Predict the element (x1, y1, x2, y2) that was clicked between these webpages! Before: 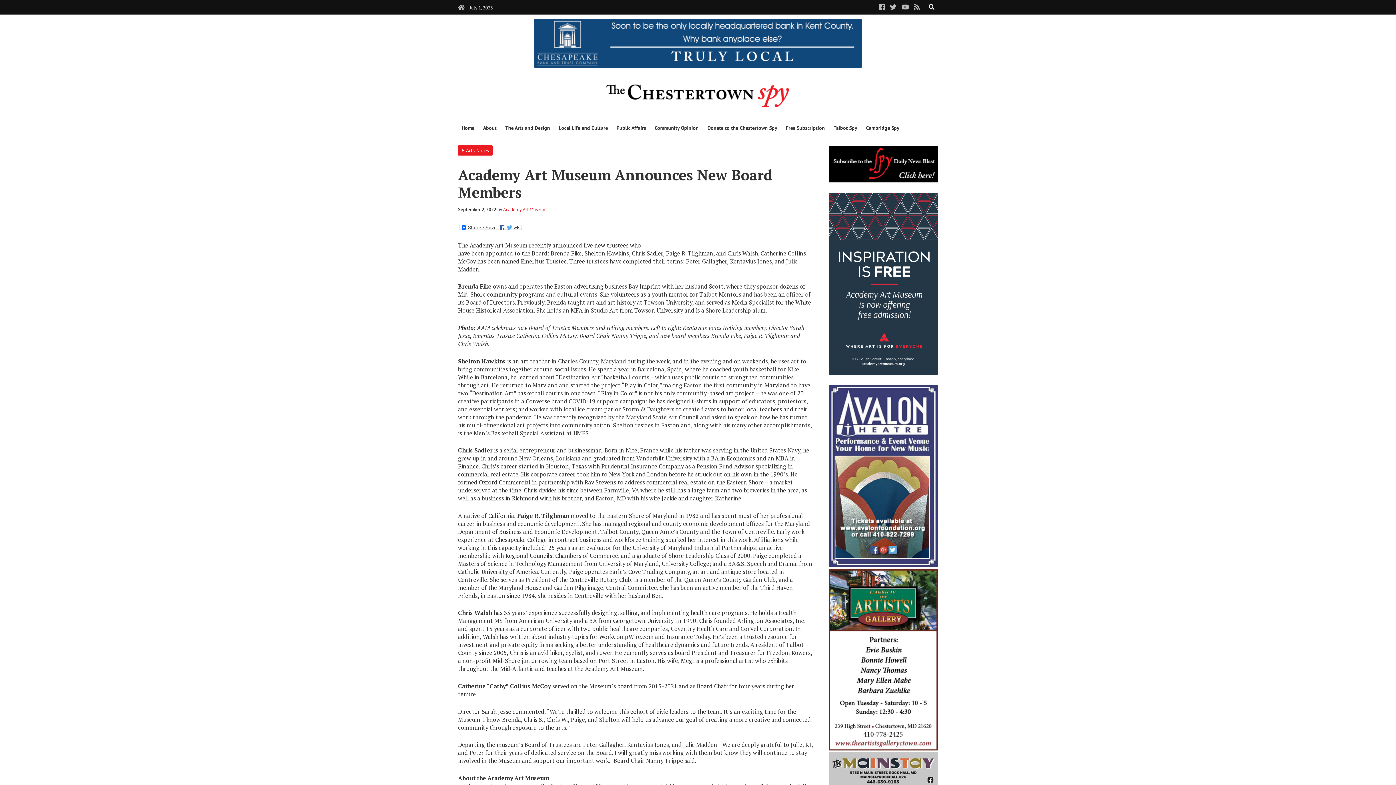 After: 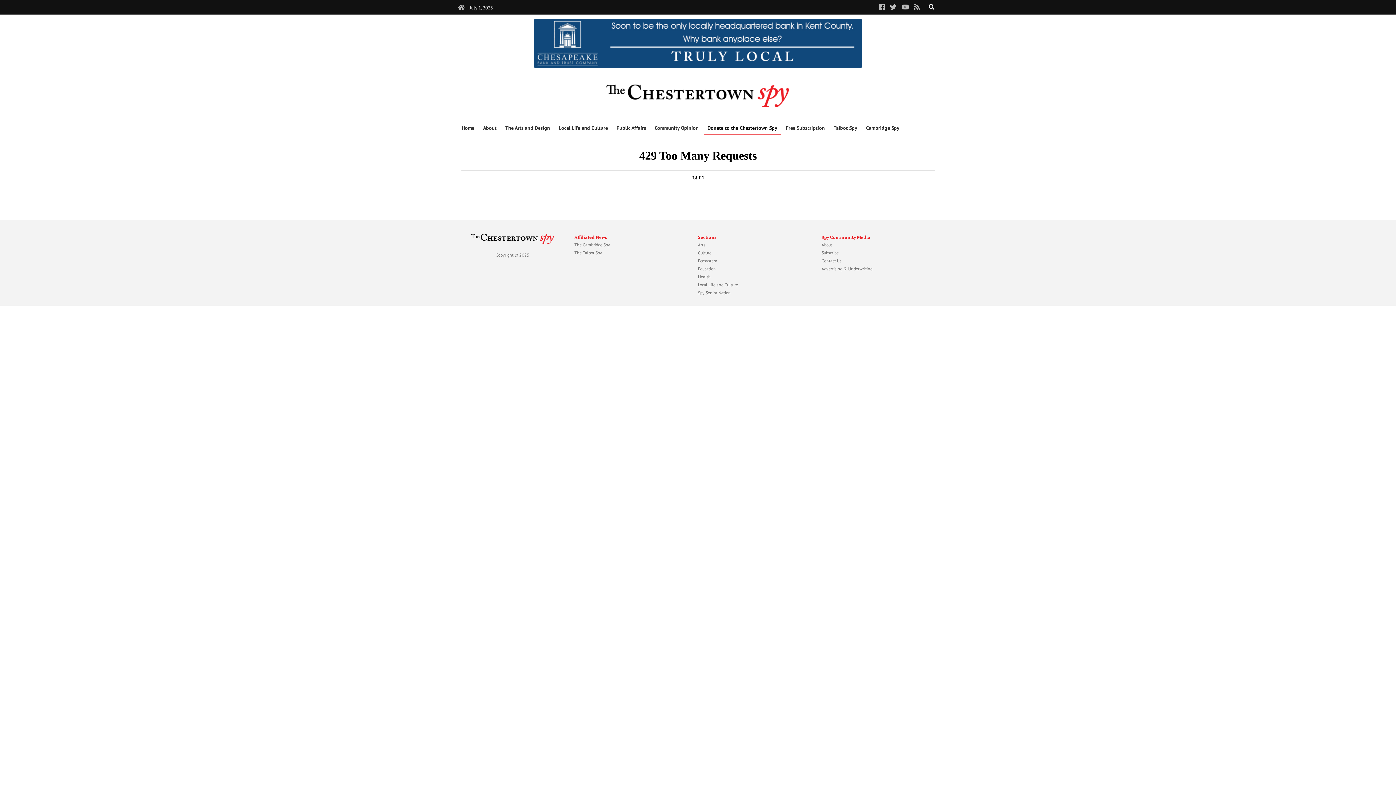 Action: label: Donate to the Chestertown Spy bbox: (704, 121, 781, 135)